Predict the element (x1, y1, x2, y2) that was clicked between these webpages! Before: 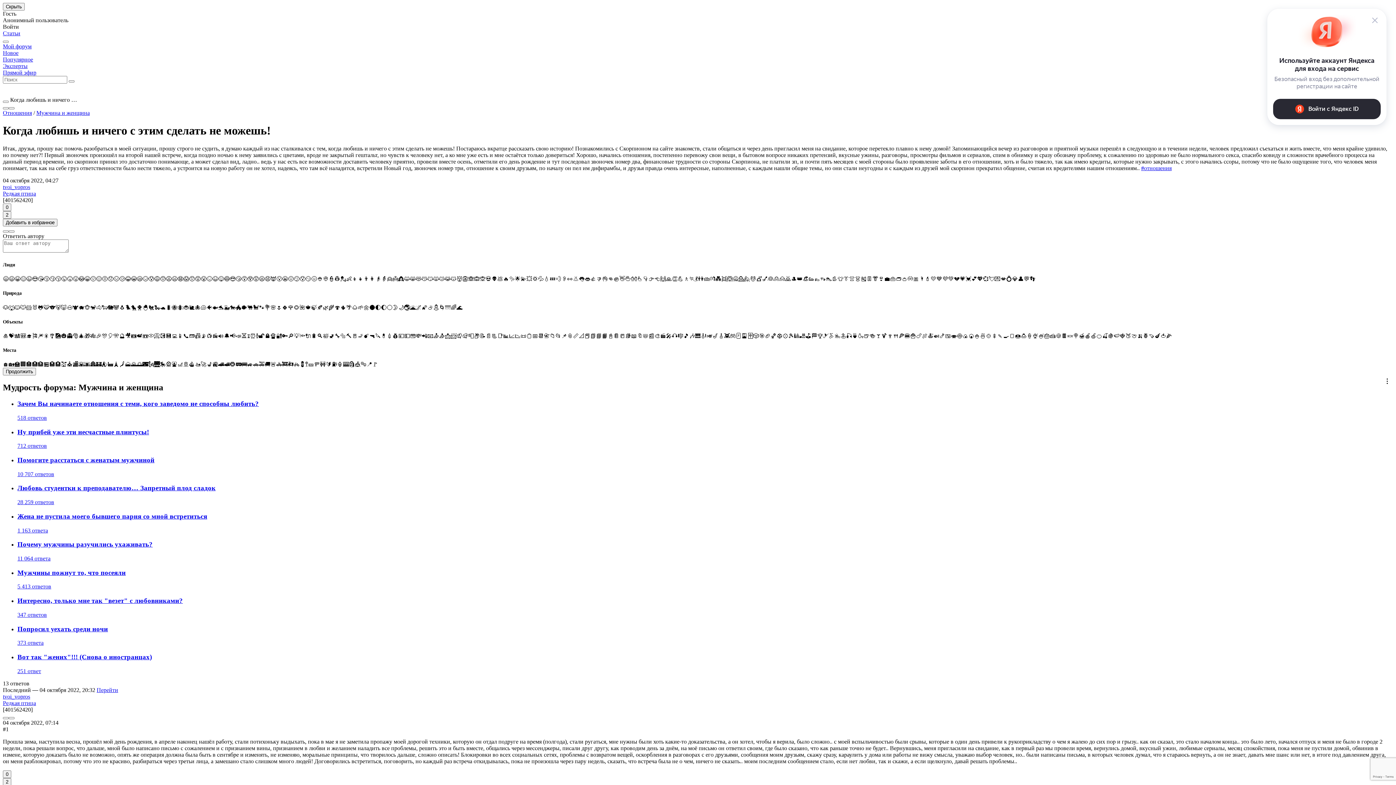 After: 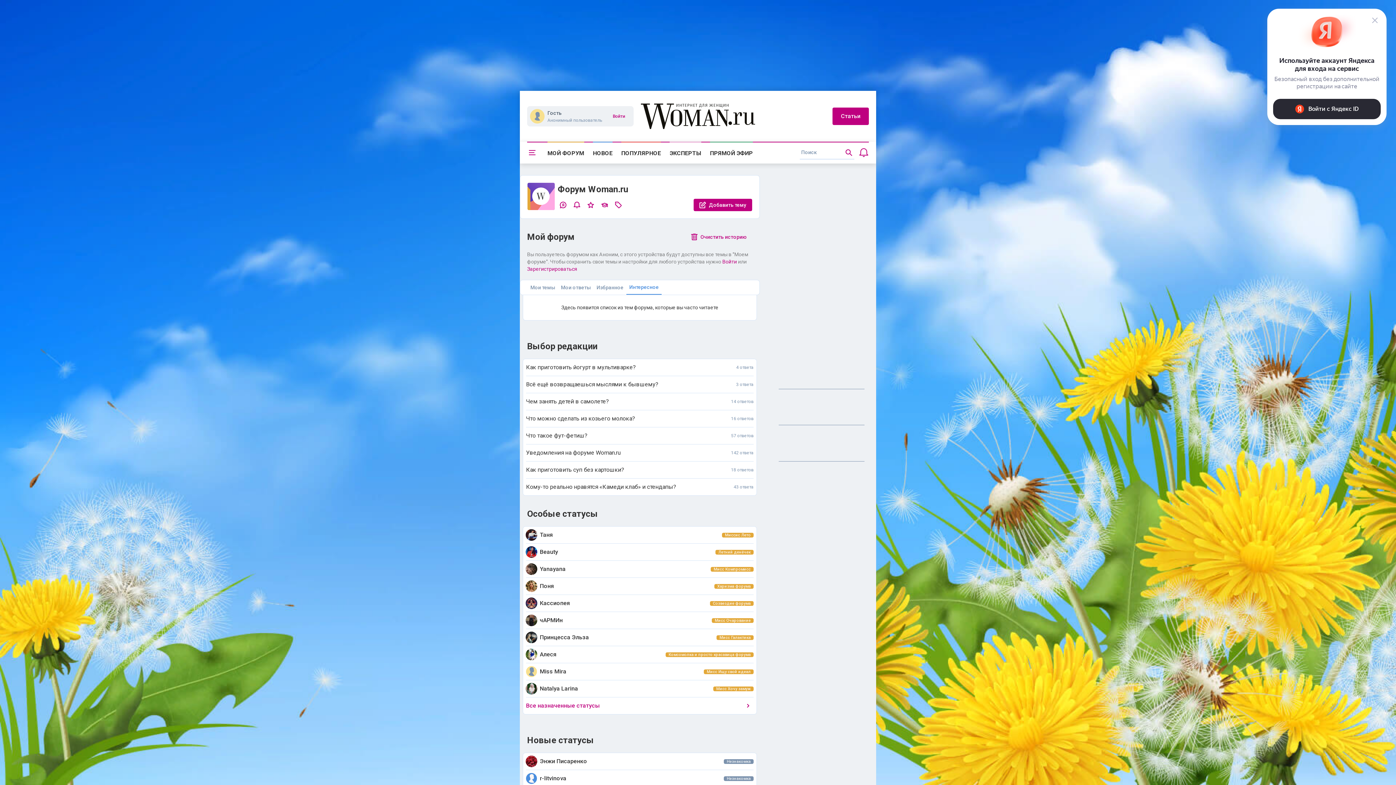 Action: bbox: (2, 43, 31, 49) label: Мой форум